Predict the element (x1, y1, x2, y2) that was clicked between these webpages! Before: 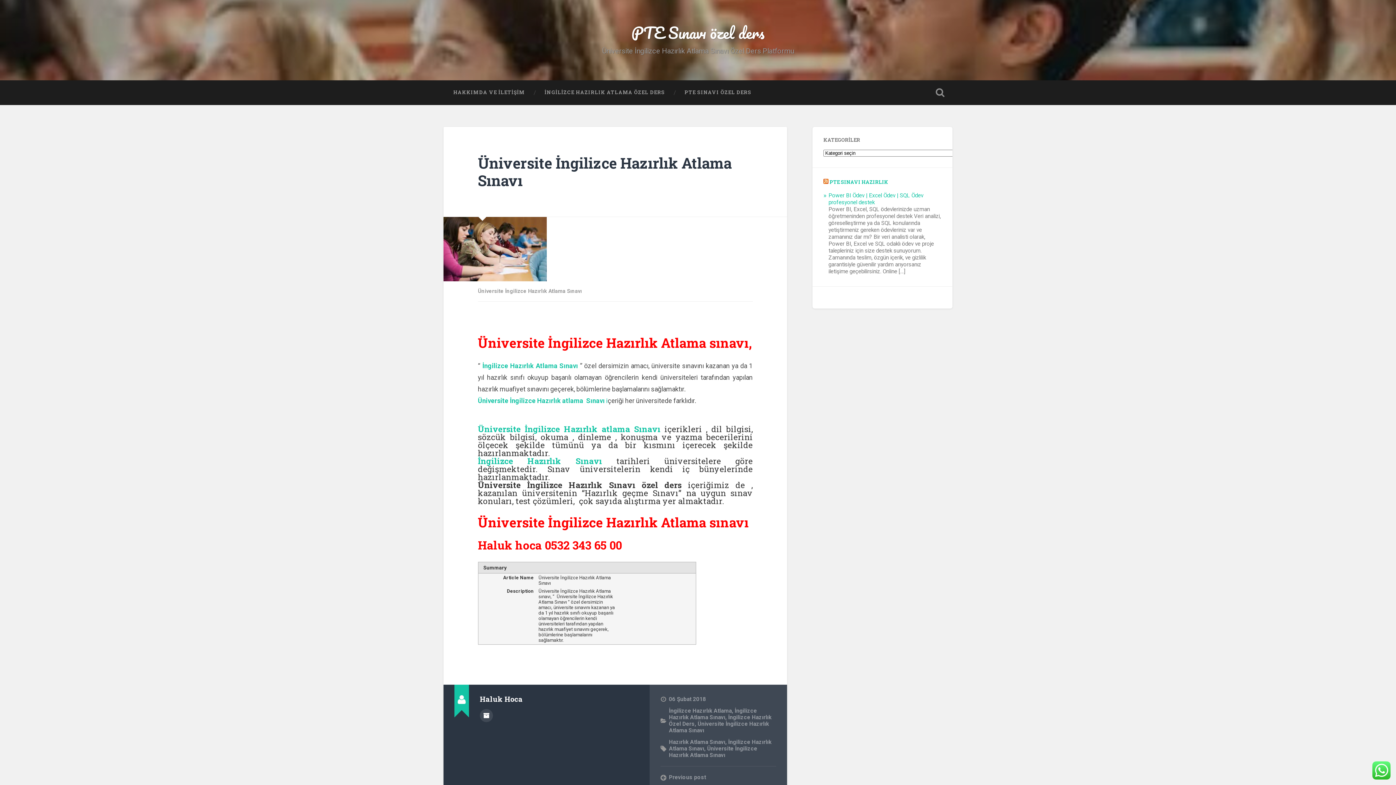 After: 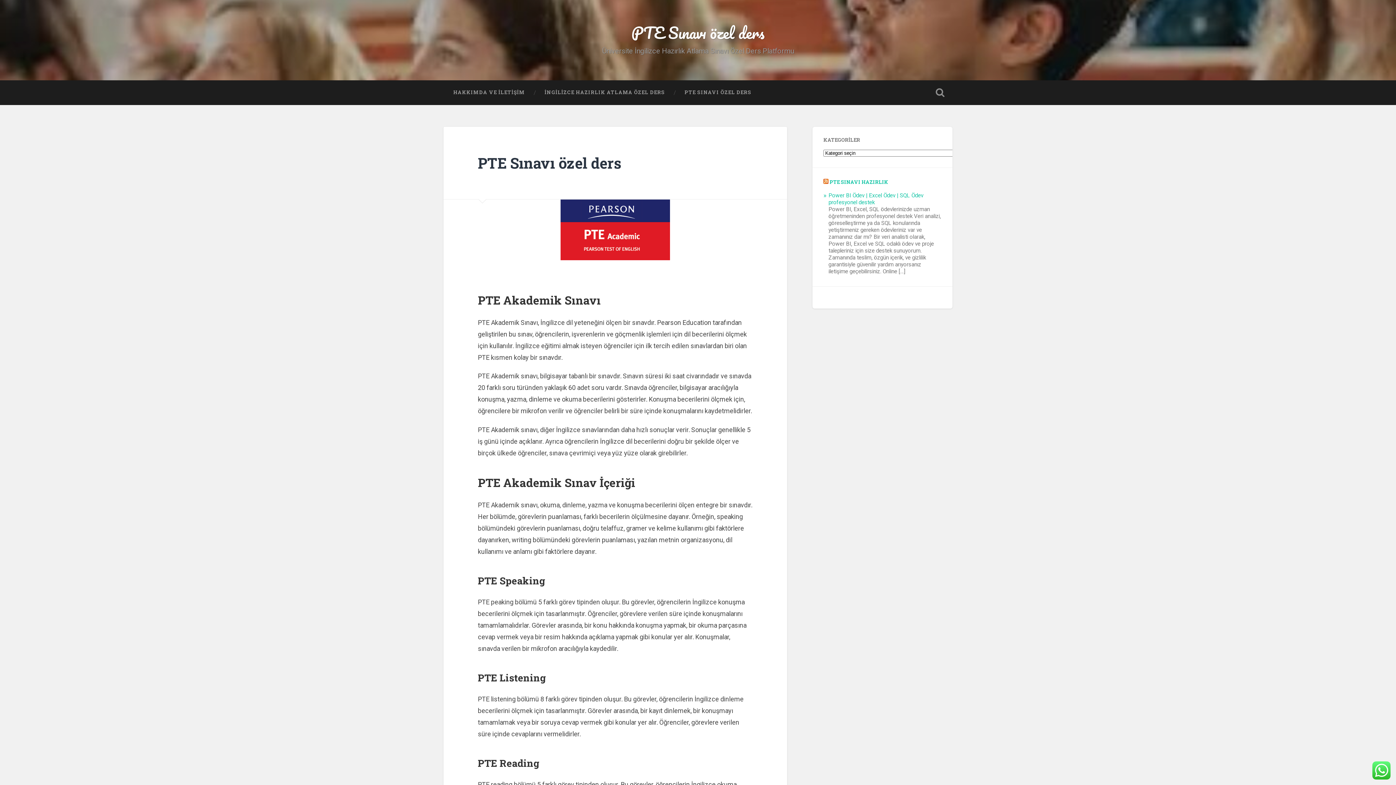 Action: bbox: (674, 80, 761, 104) label: PTE SINAVI ÖZEL DERS